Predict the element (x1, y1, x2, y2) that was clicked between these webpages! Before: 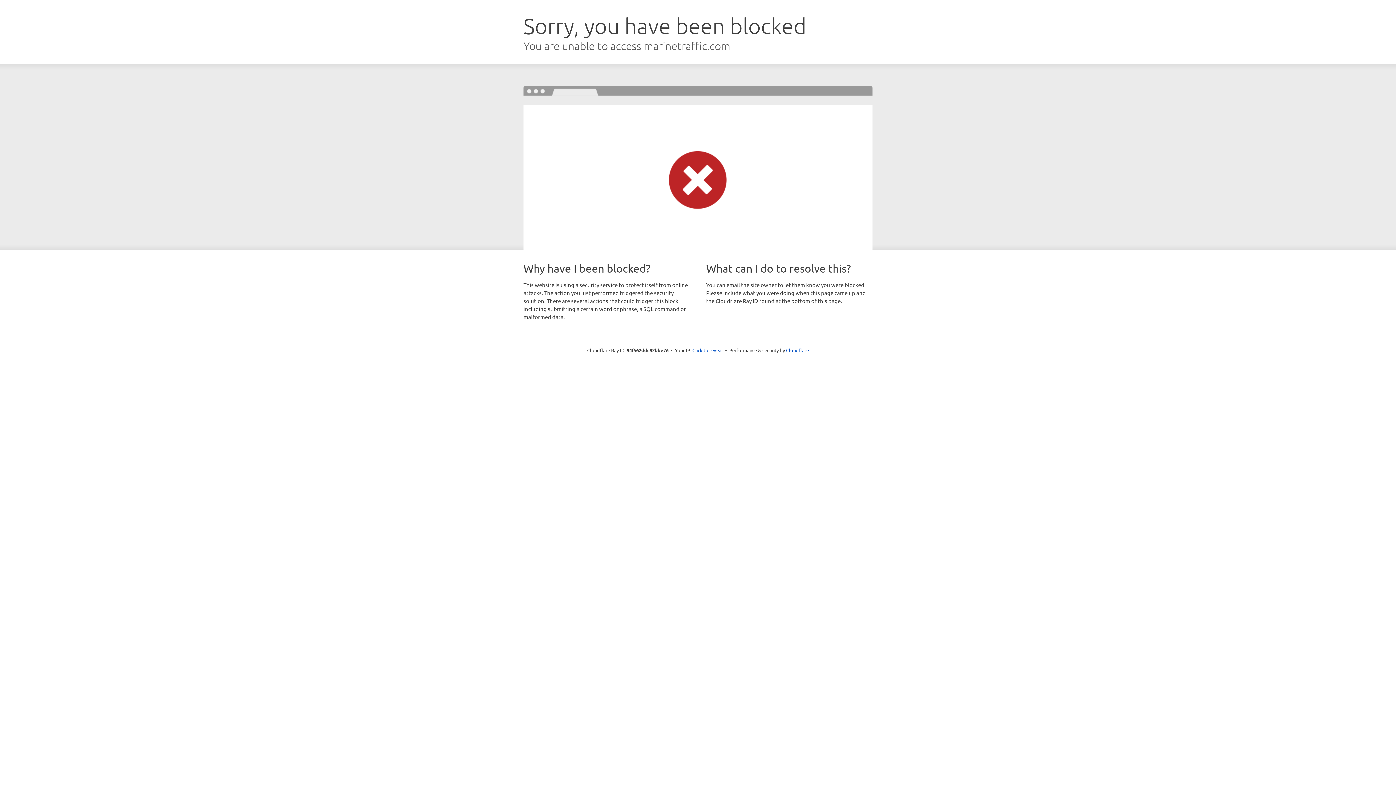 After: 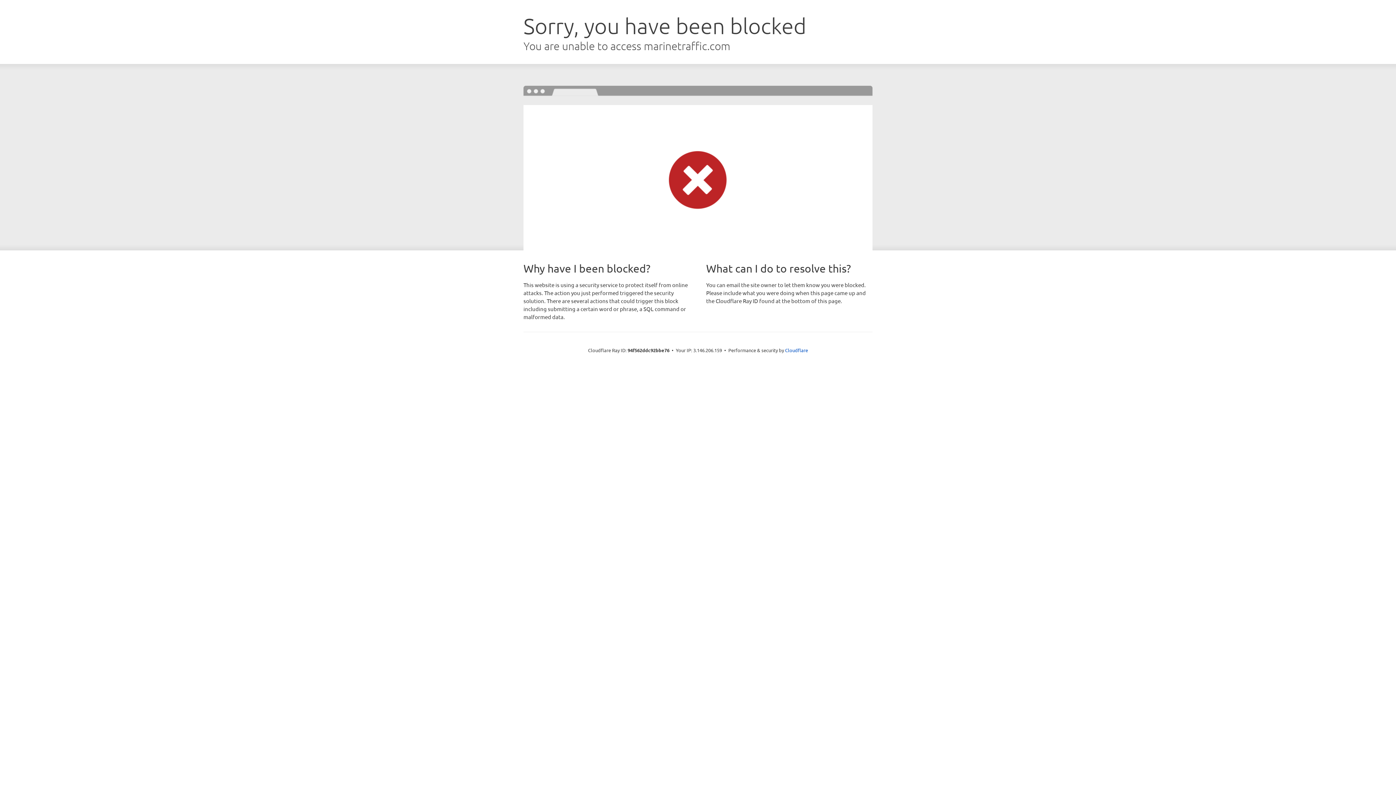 Action: bbox: (692, 346, 723, 353) label: Click to reveal